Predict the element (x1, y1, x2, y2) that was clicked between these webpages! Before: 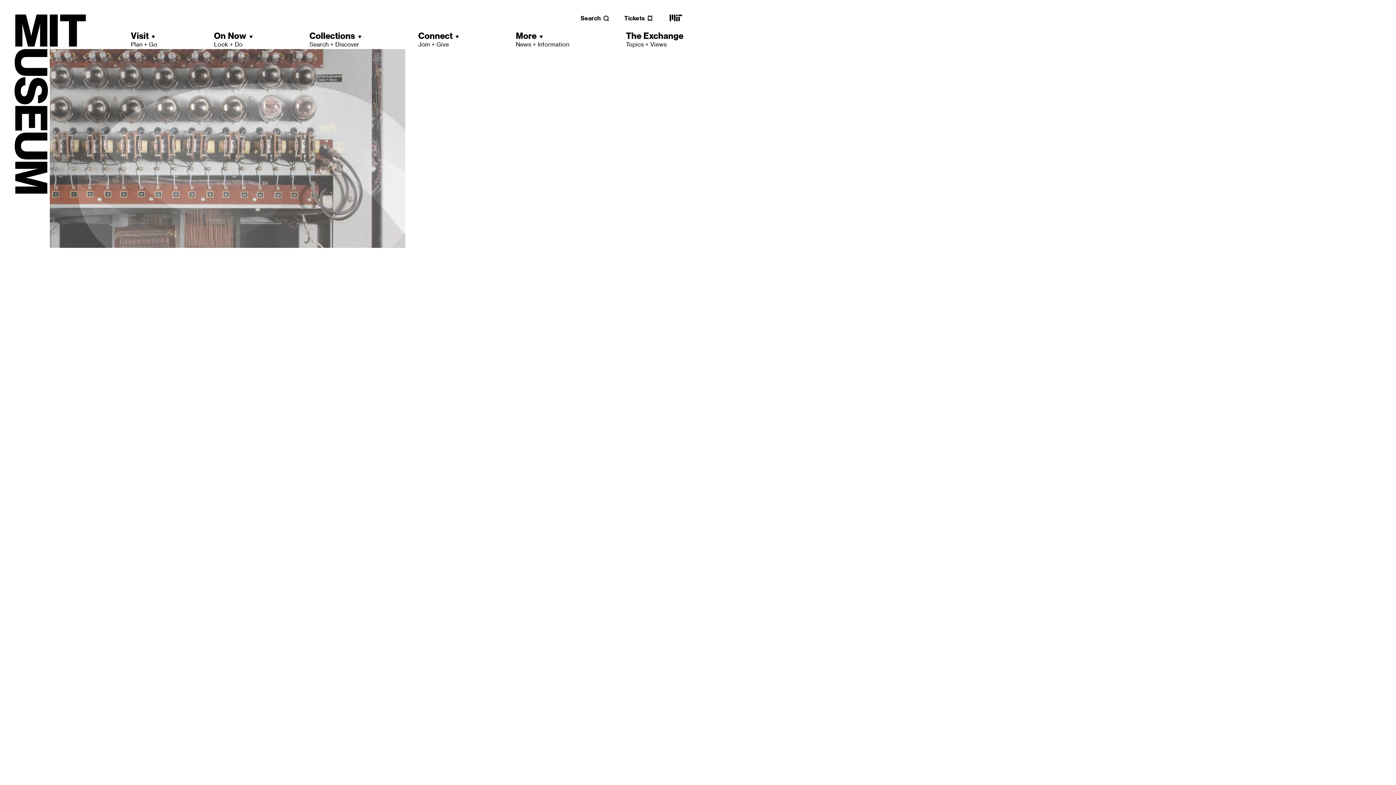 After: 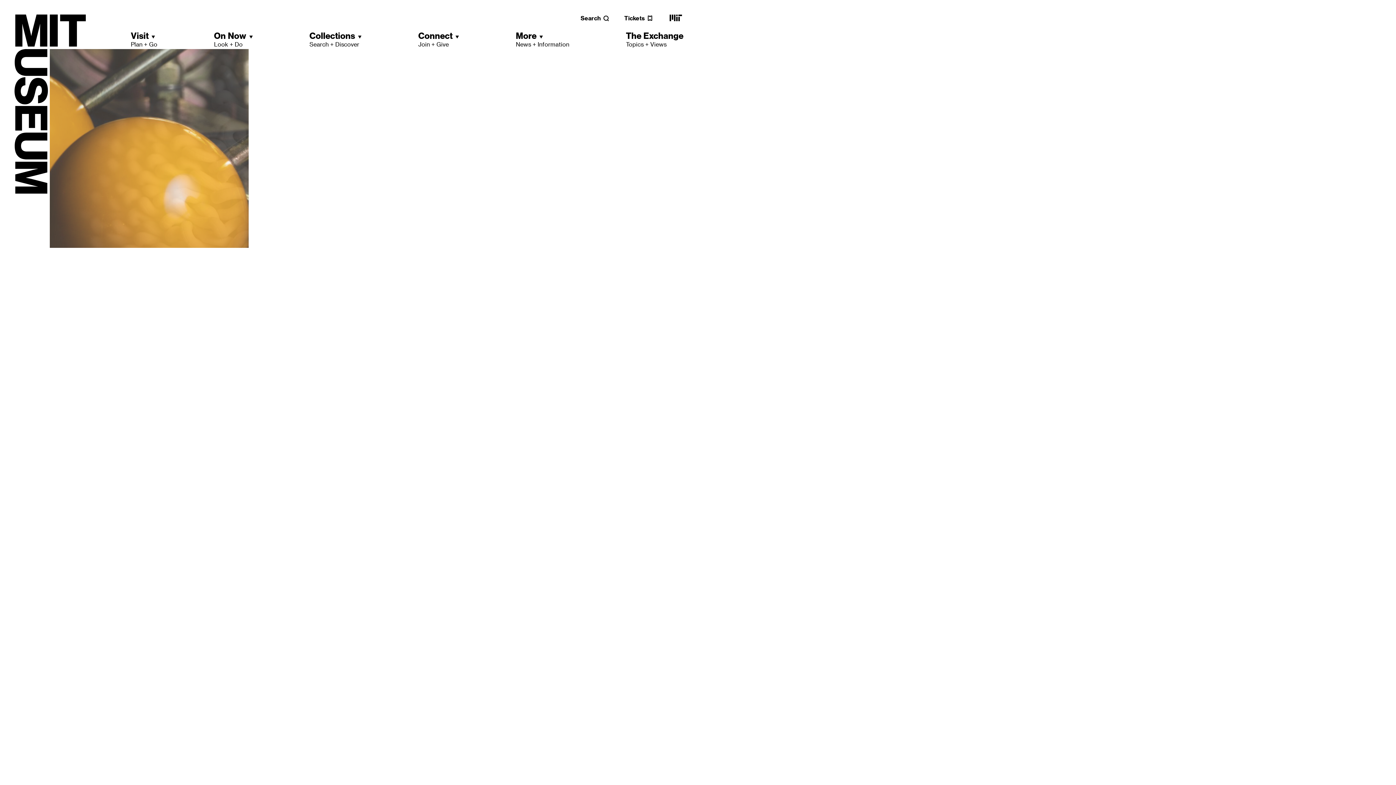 Action: bbox: (668, 18, 683, 25) label: MIT main website